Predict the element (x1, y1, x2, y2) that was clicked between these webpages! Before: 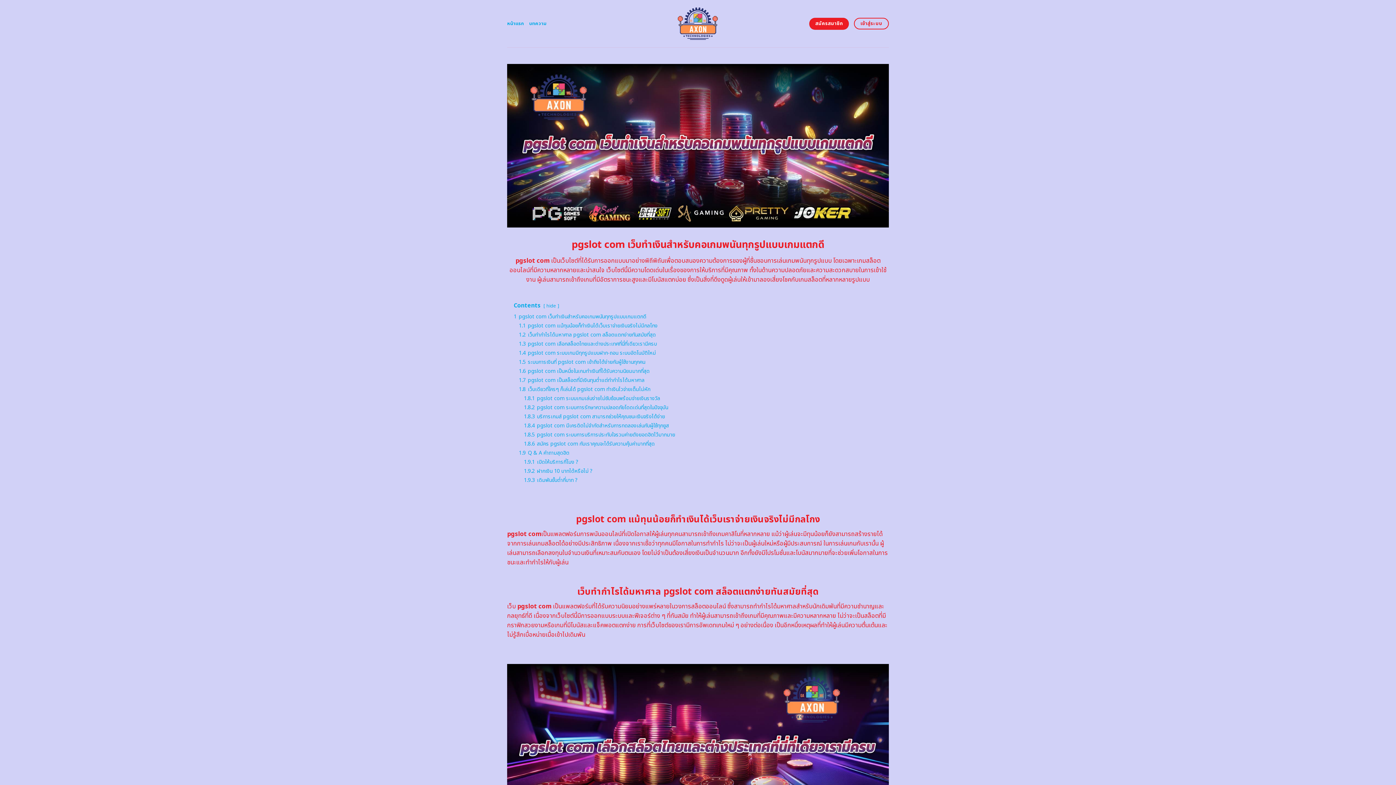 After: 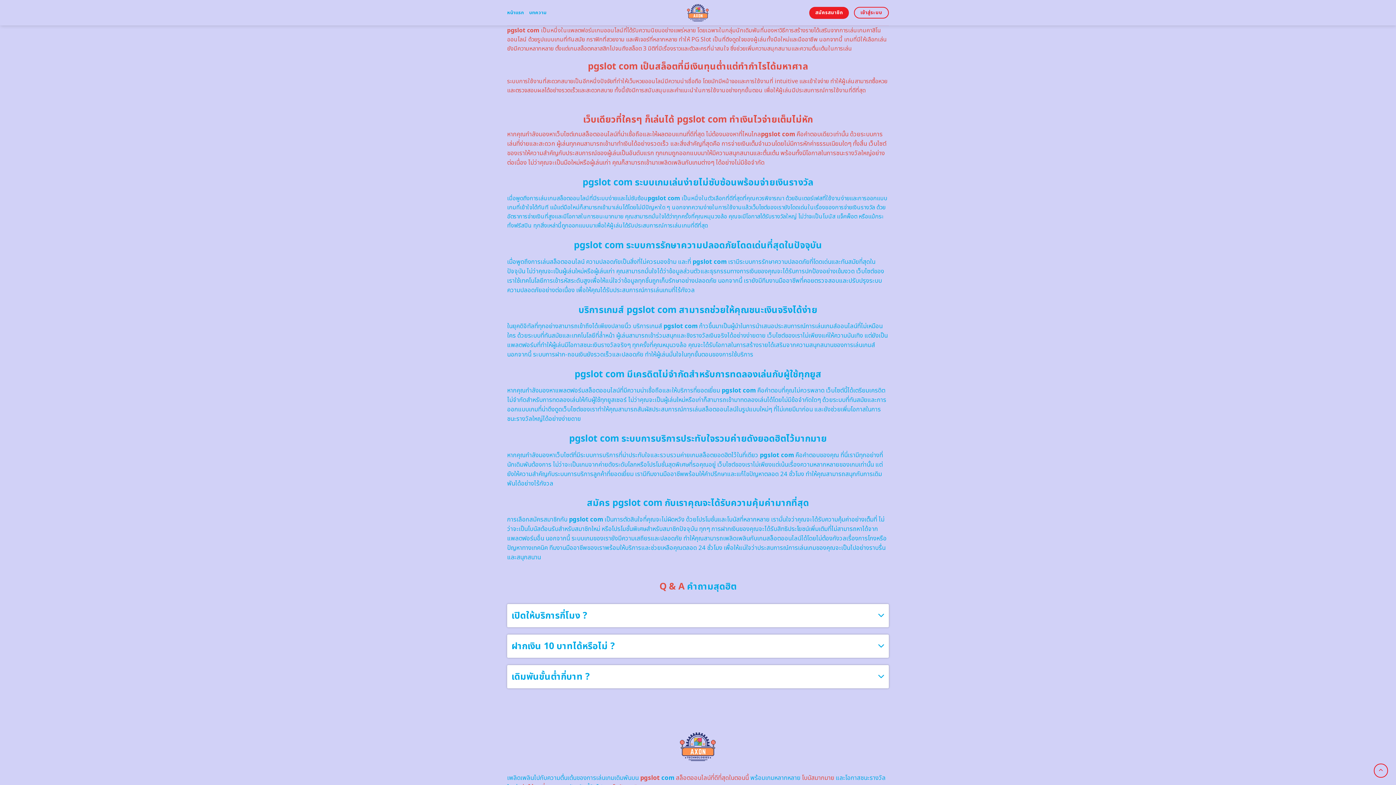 Action: label: 1.6 pgslot com เป็นหนึ่งในเกมทำเงินที่ได้รับความนิยมมากที่สุด bbox: (518, 367, 649, 375)